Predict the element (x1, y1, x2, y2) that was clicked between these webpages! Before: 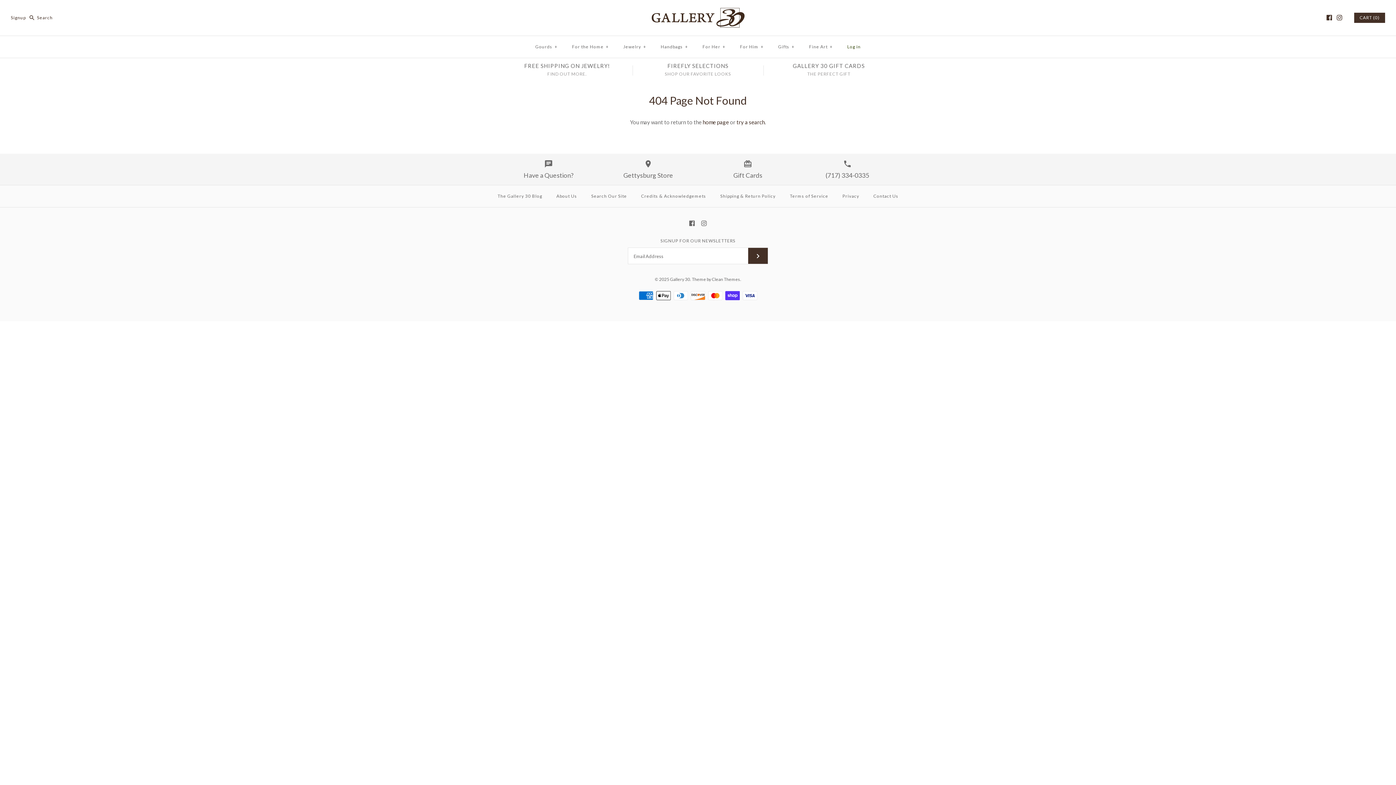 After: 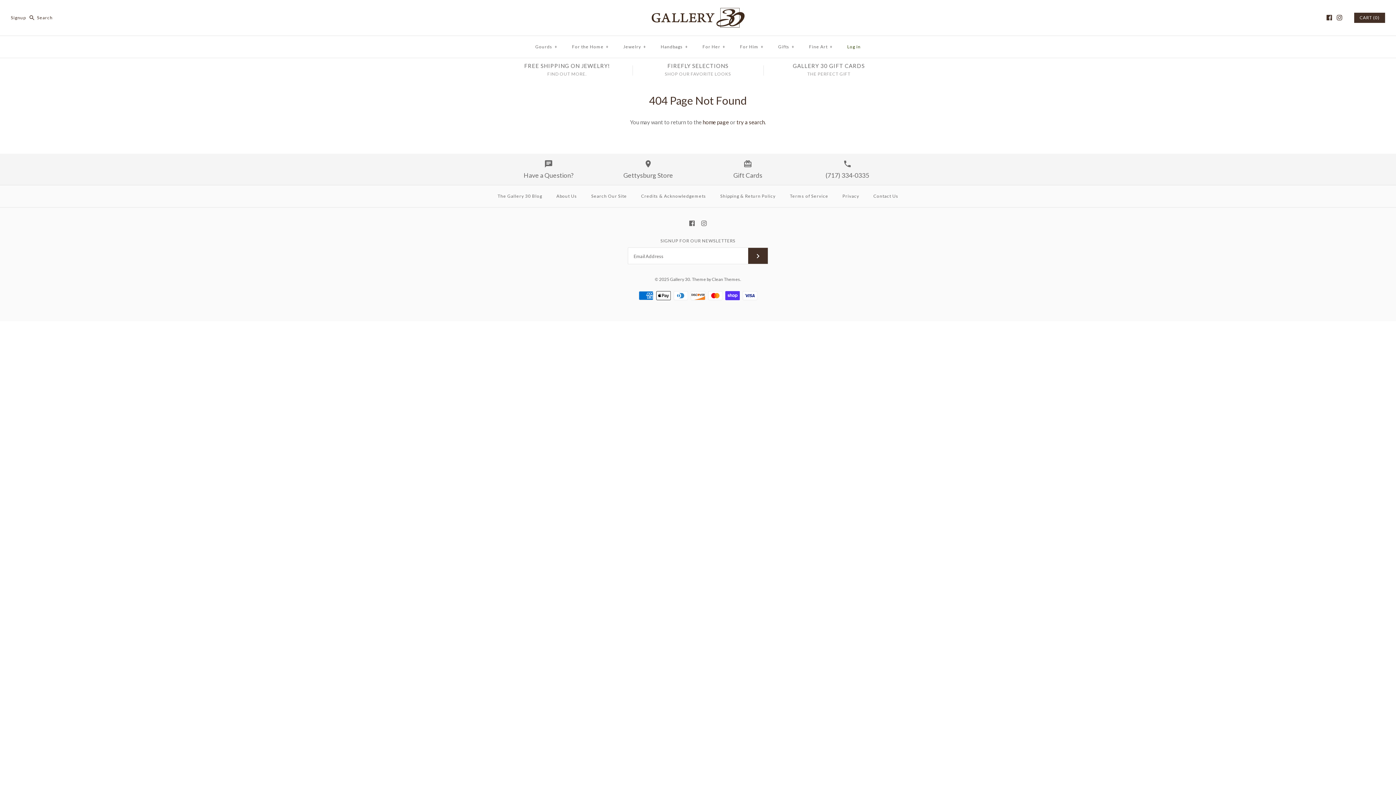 Action: bbox: (1326, 14, 1332, 20)